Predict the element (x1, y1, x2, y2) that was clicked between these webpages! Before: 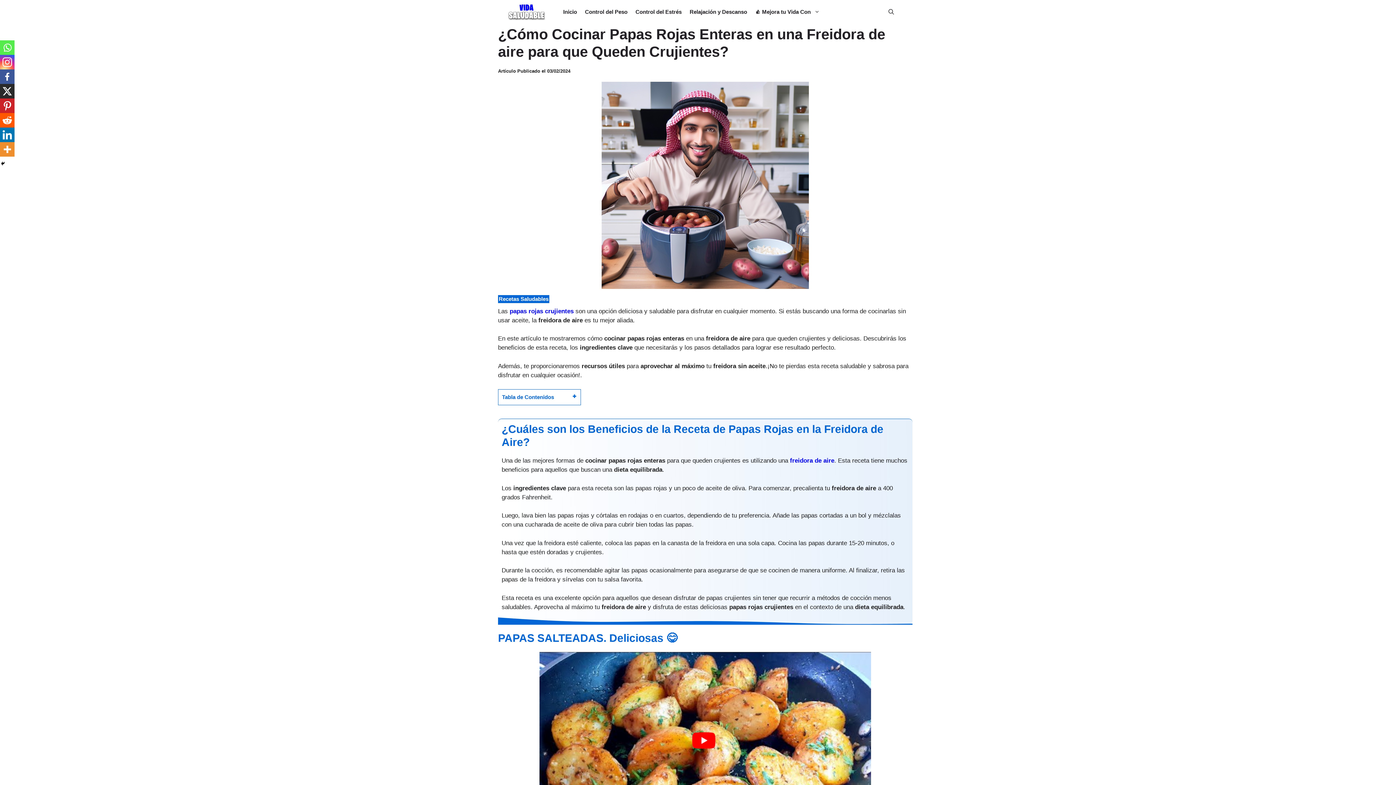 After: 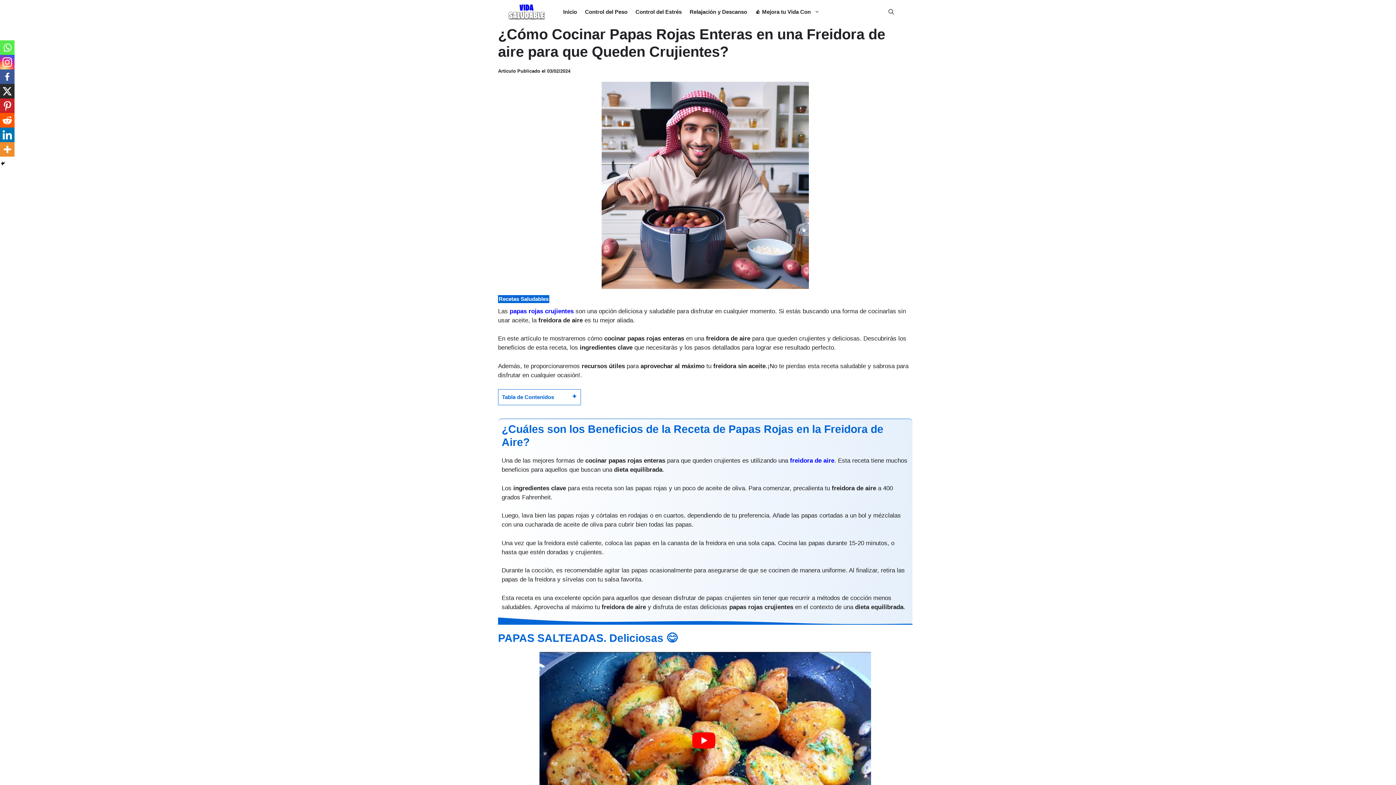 Action: label: Whatsapp bbox: (0, 40, 14, 54)